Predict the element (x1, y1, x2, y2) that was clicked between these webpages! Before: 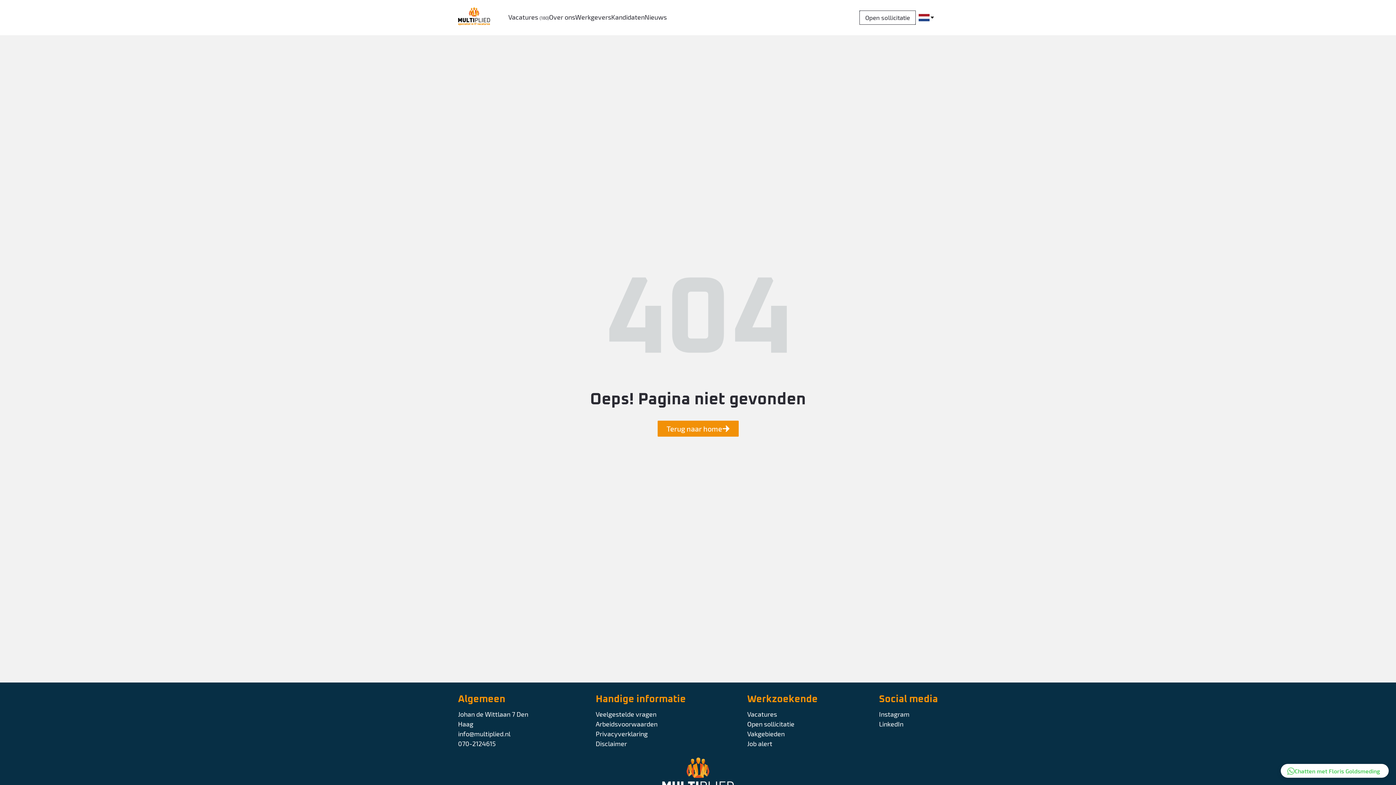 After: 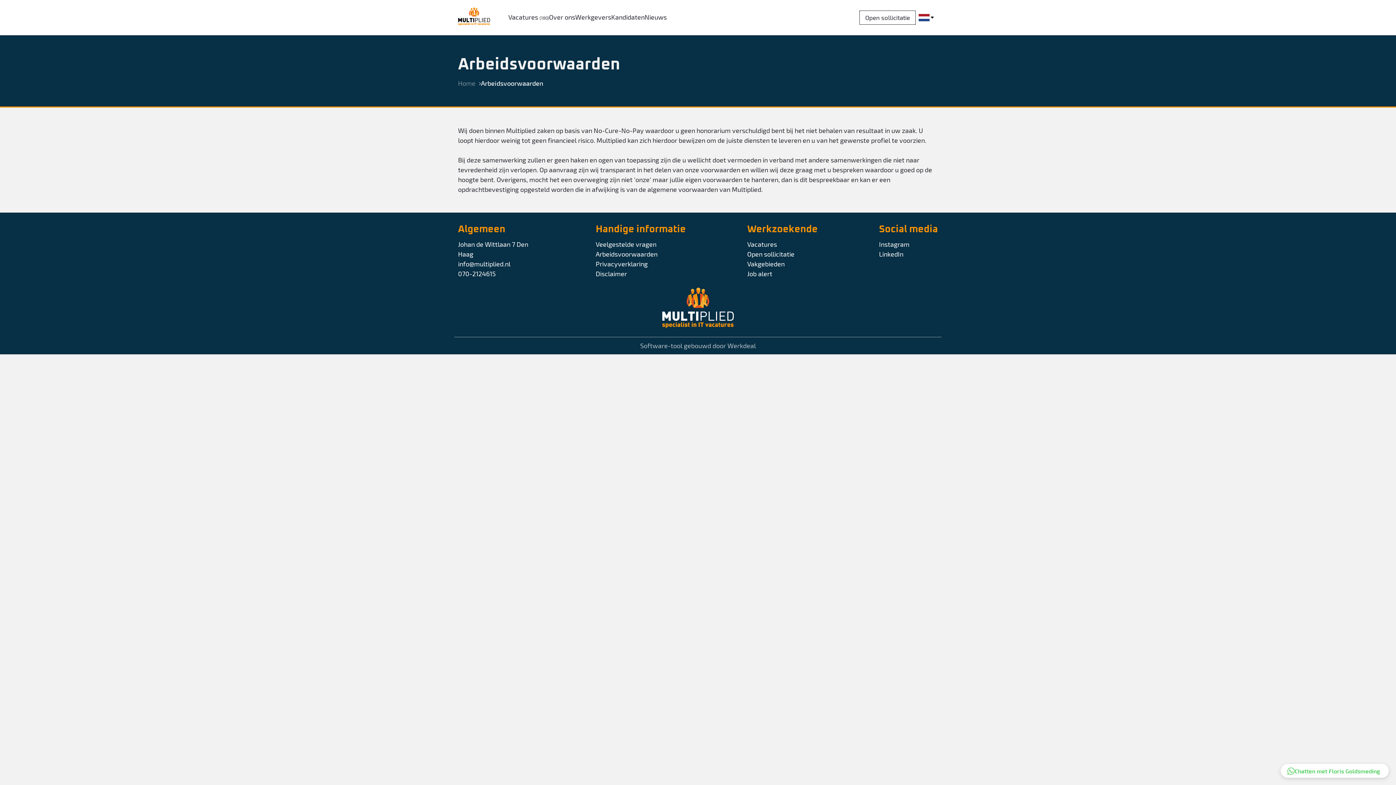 Action: bbox: (595, 719, 657, 729) label: Arbeidsvoorwaarden